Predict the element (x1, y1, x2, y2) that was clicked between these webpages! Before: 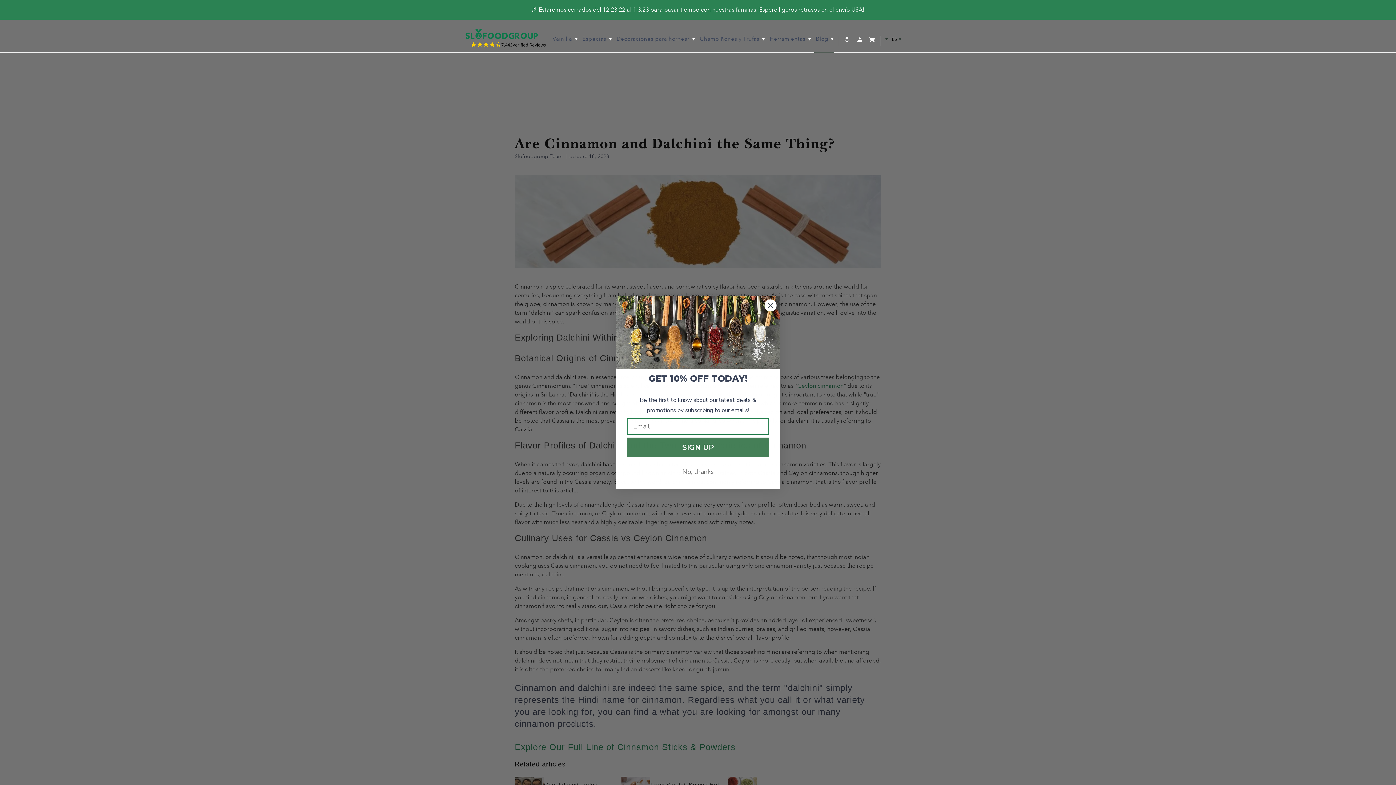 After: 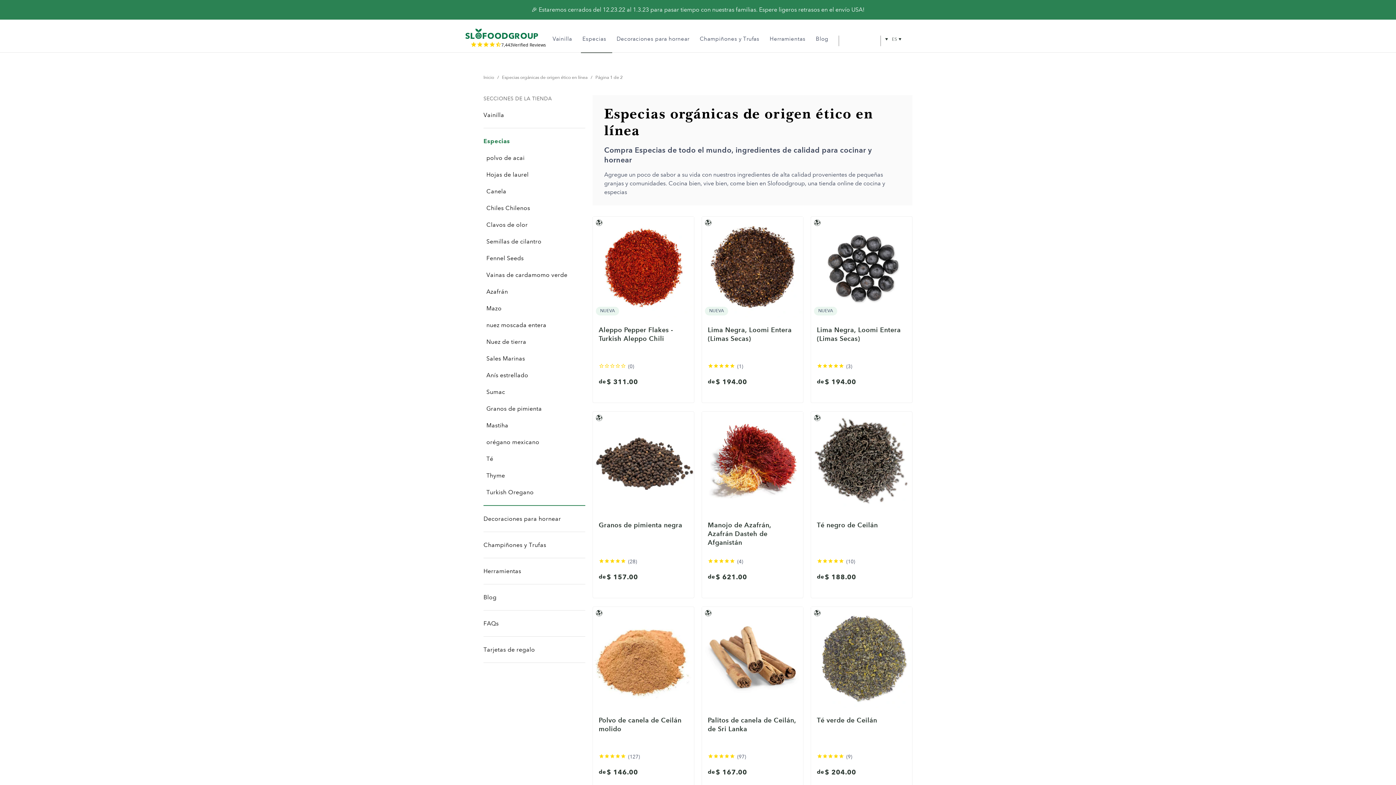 Action: label: Especias  bbox: (580, 30, 612, 52)